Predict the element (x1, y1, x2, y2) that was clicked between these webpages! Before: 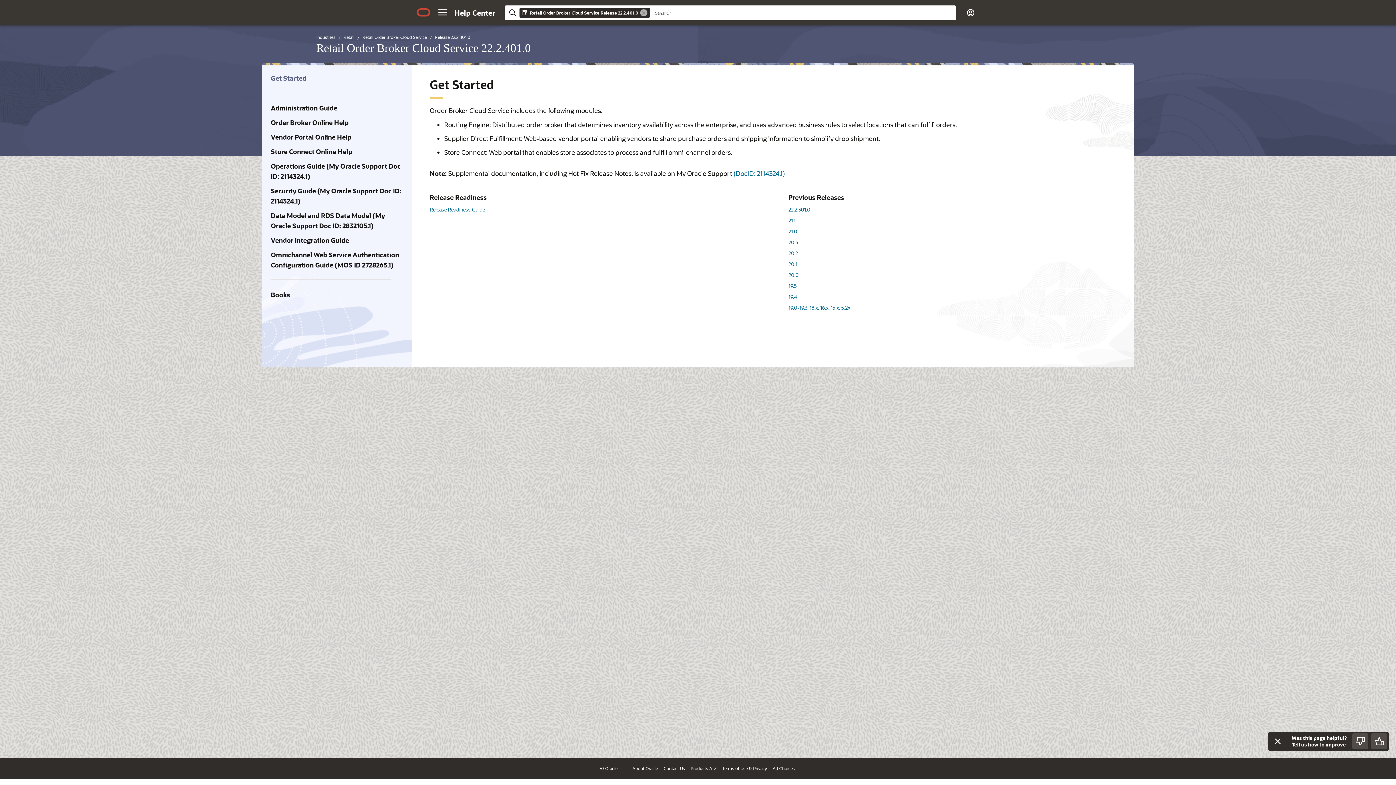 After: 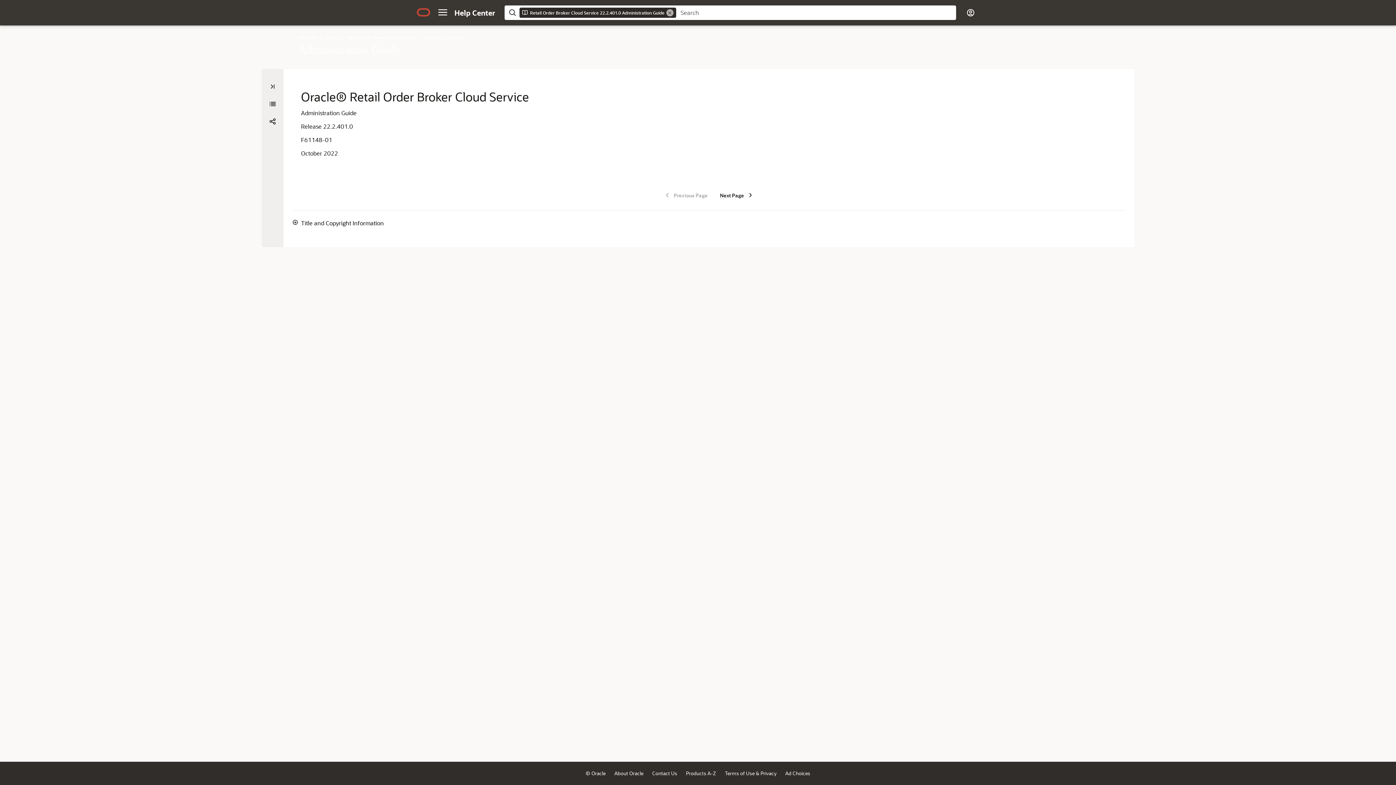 Action: label: Administration Guide bbox: (270, 100, 337, 115)